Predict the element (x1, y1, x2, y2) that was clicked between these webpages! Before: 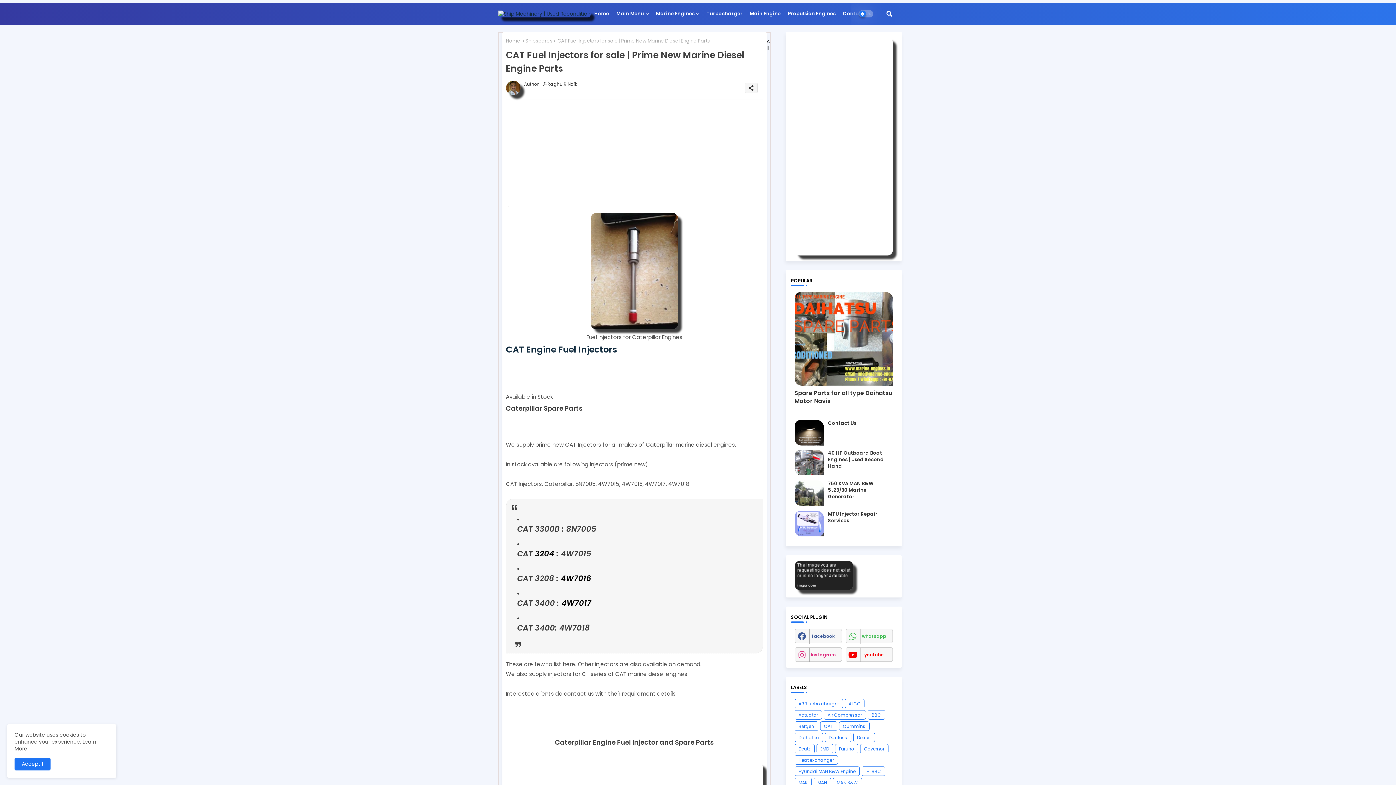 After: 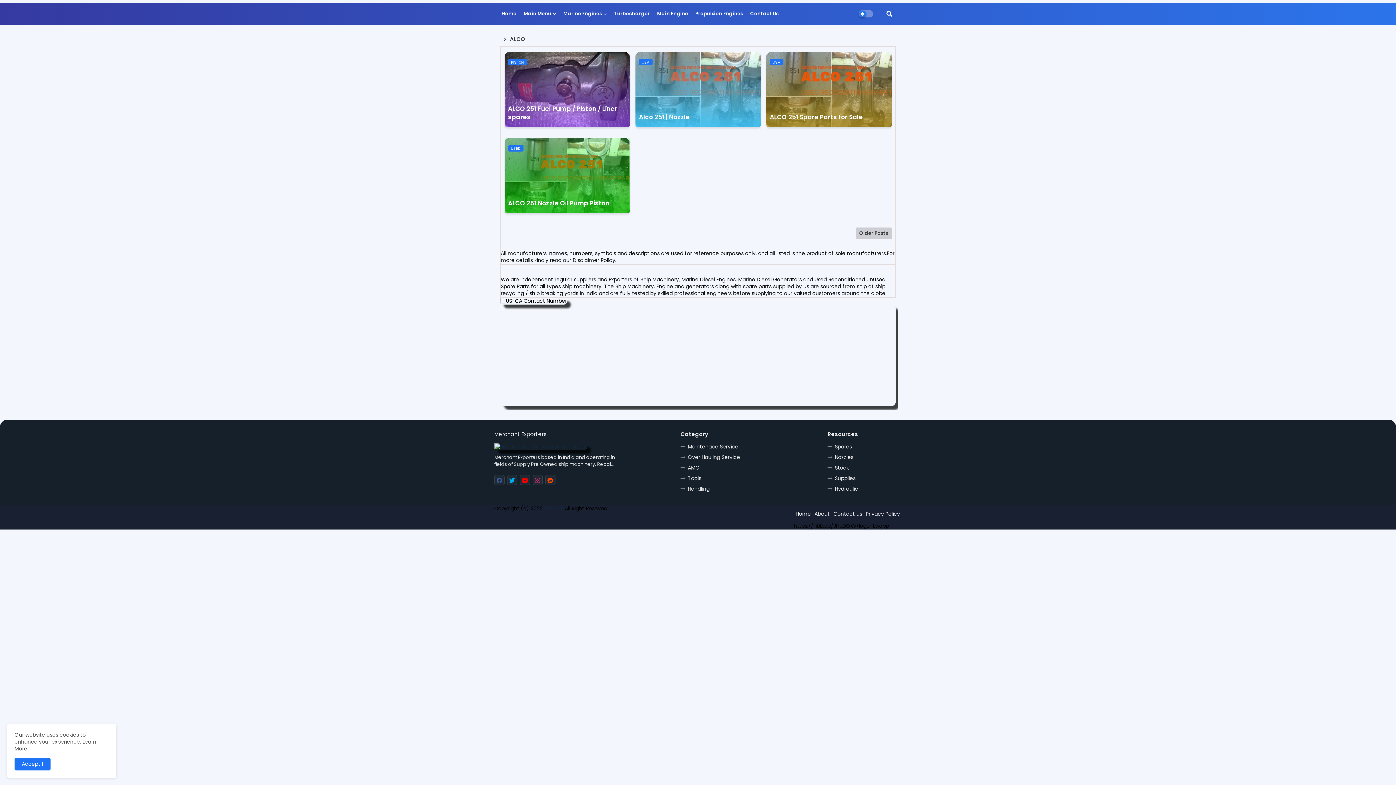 Action: bbox: (844, 699, 864, 708) label: ALCO